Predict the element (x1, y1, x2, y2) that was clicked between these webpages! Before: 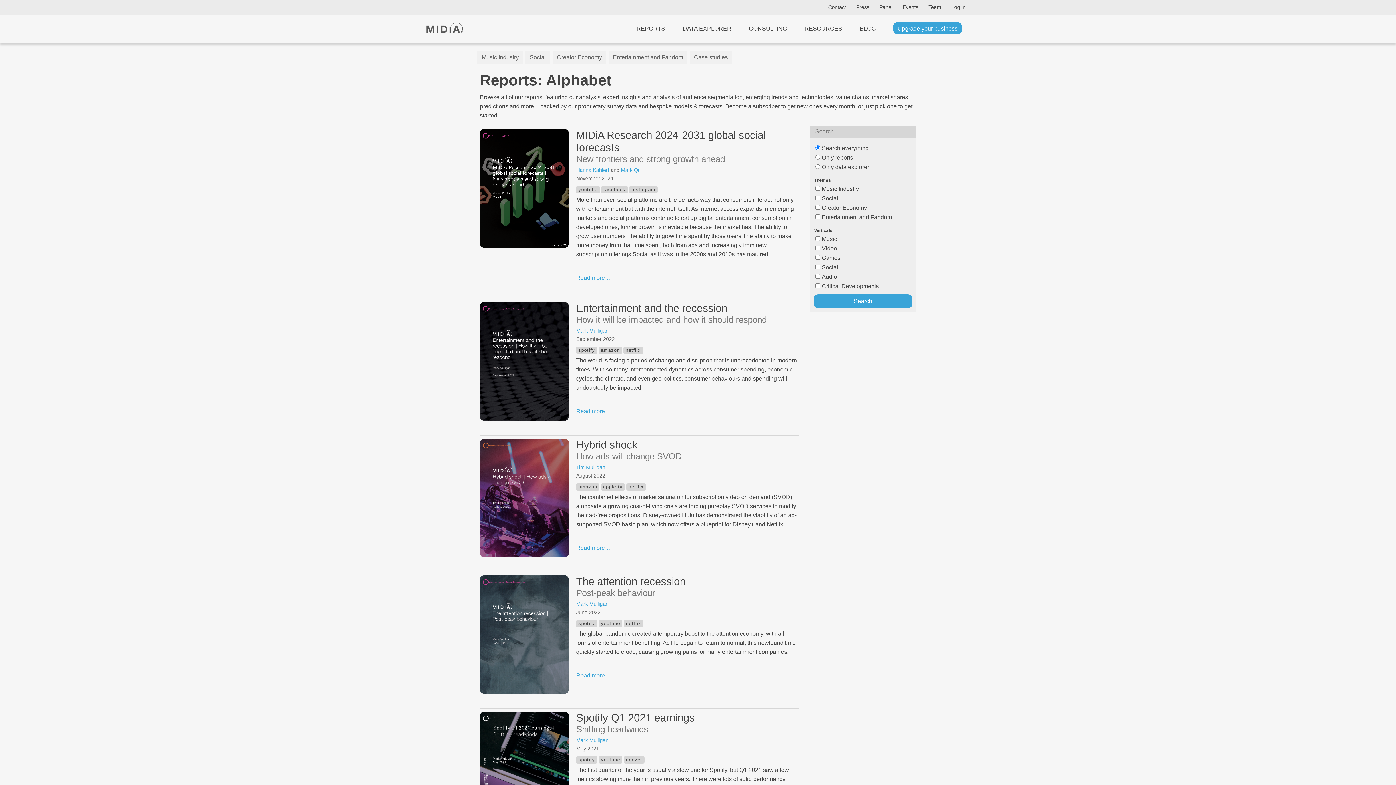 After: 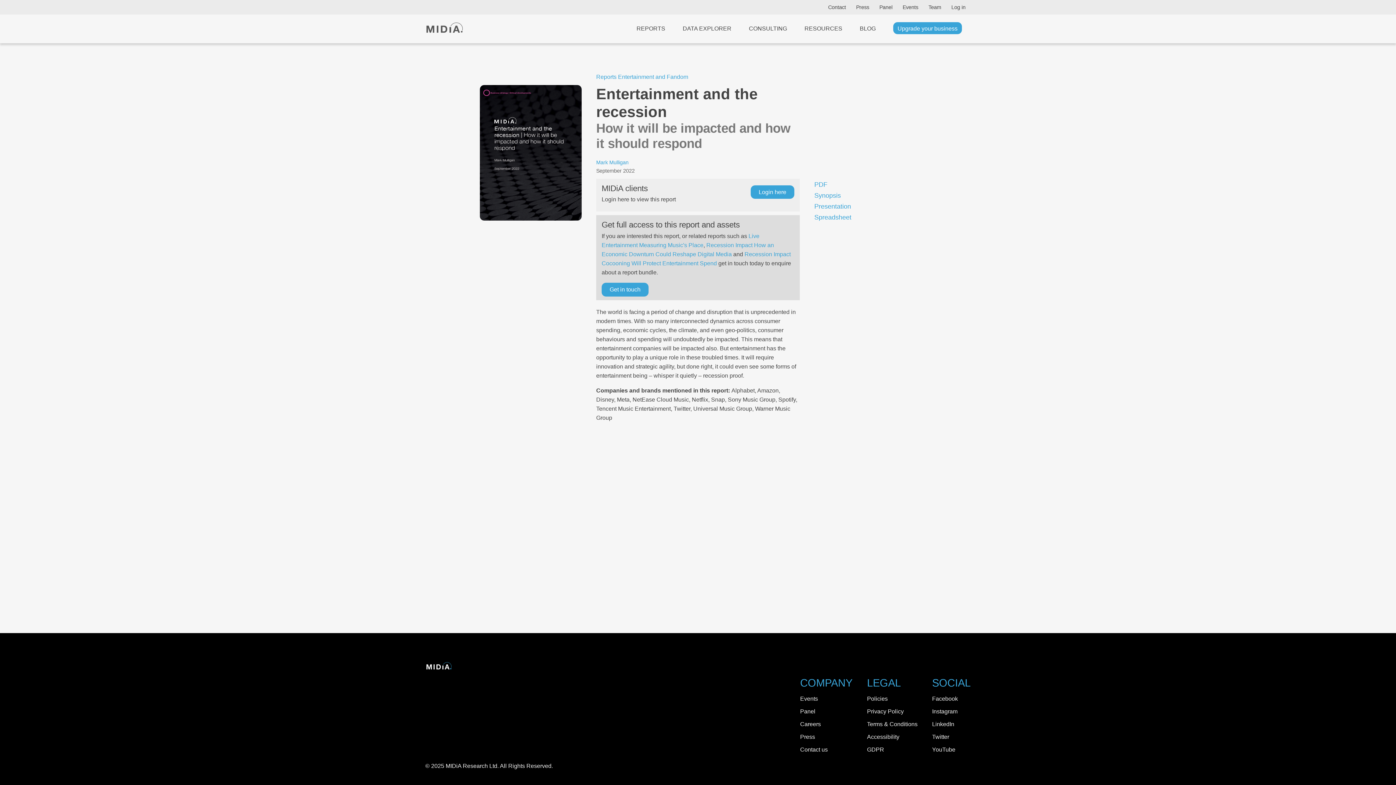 Action: label: Read more … bbox: (576, 407, 612, 416)